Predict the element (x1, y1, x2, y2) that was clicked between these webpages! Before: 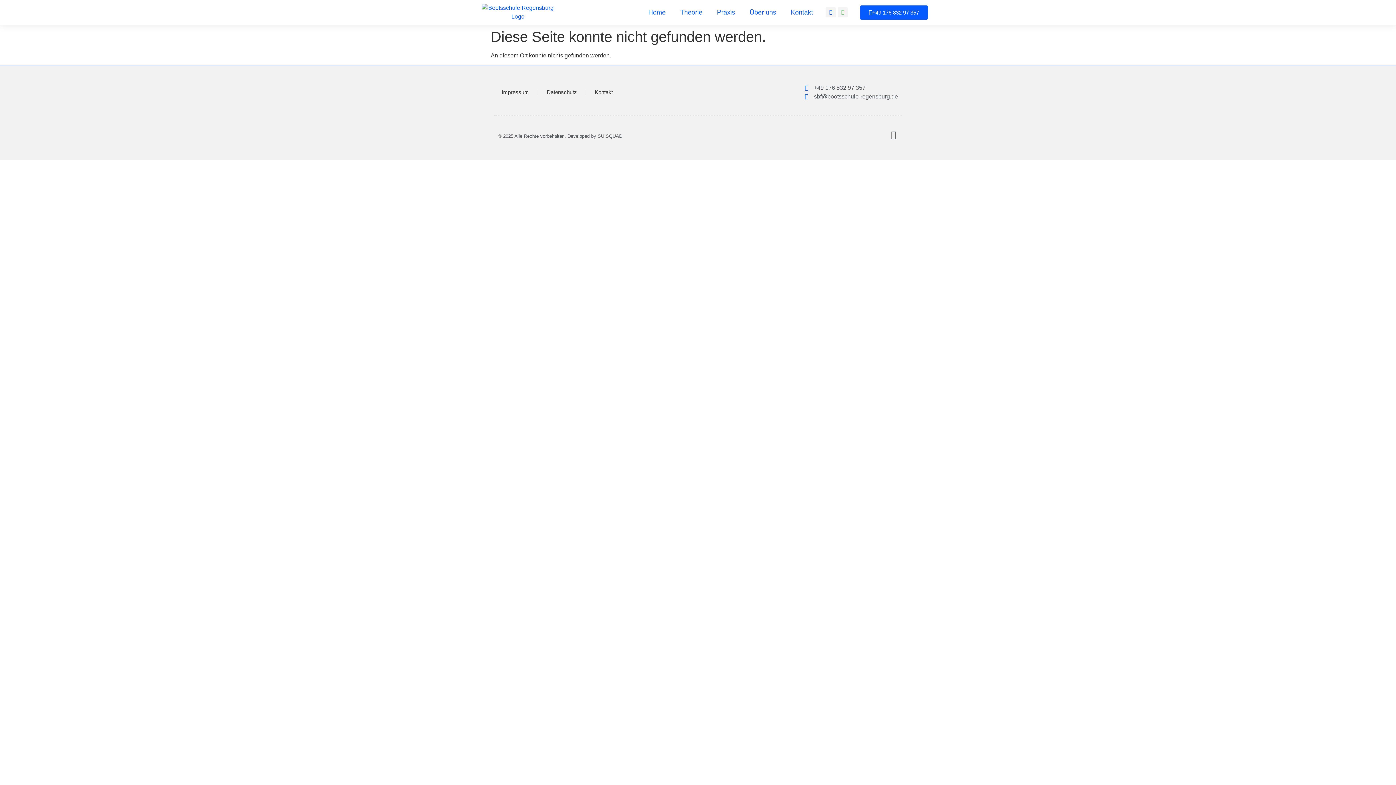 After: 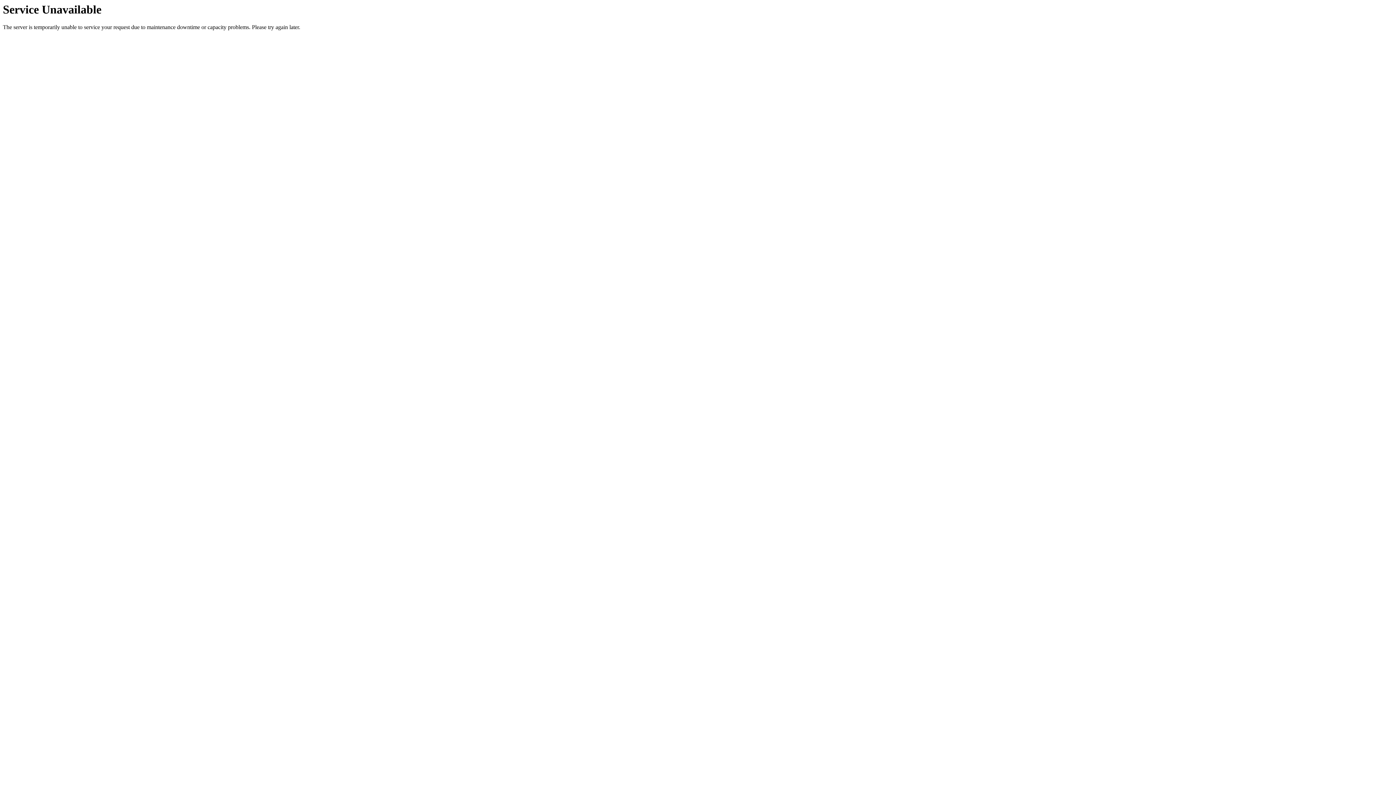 Action: label: Über uns bbox: (744, 4, 781, 20)